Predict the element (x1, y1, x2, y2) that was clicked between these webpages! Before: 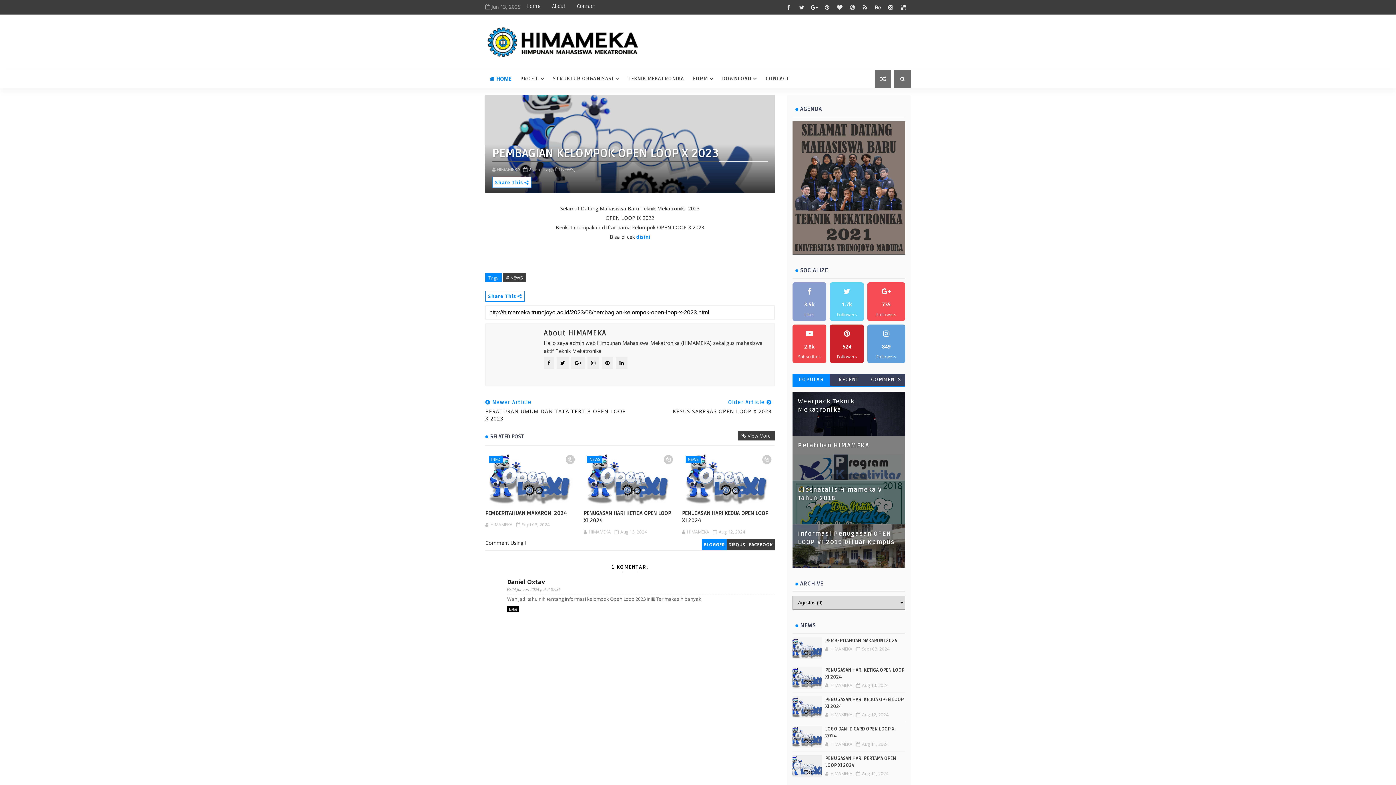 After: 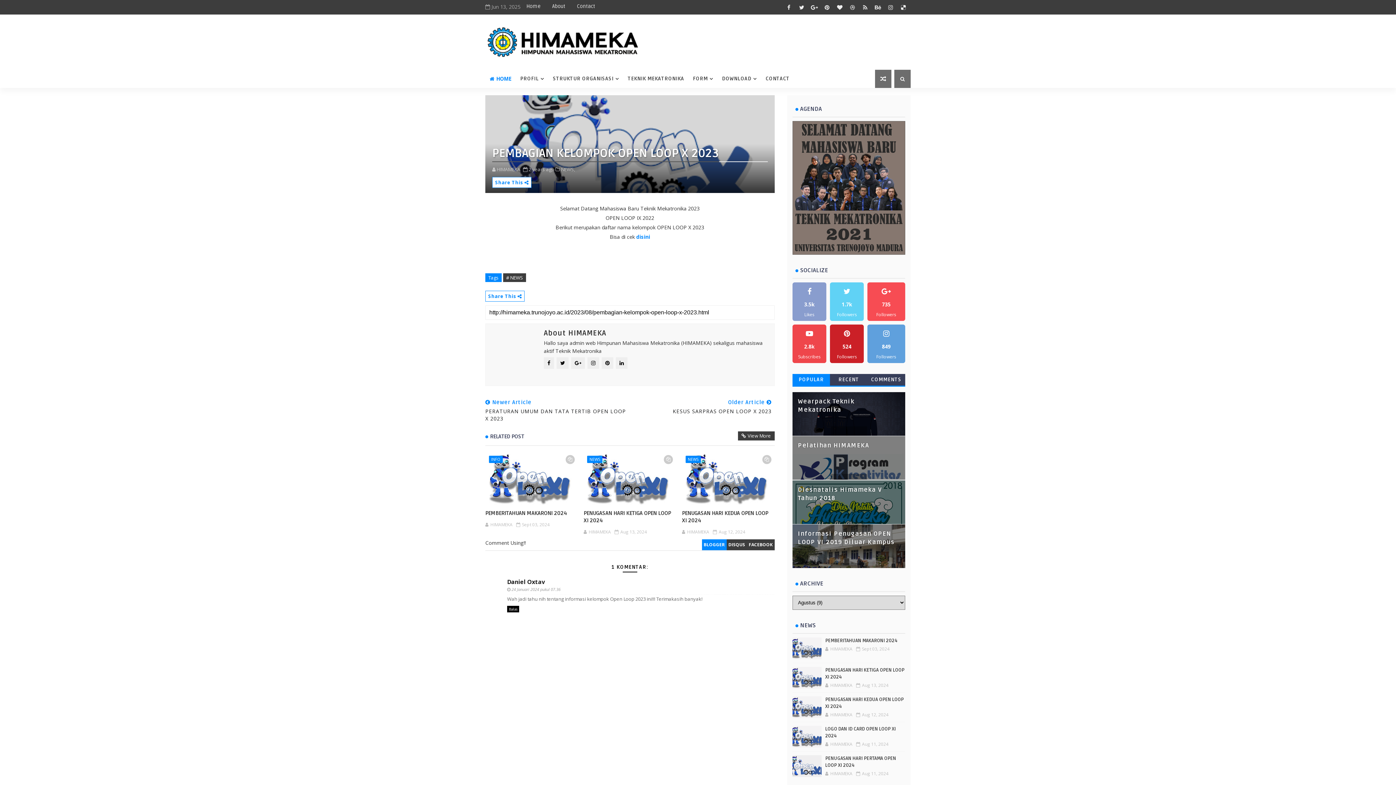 Action: bbox: (528, 166, 554, 172) label: 2 years ago